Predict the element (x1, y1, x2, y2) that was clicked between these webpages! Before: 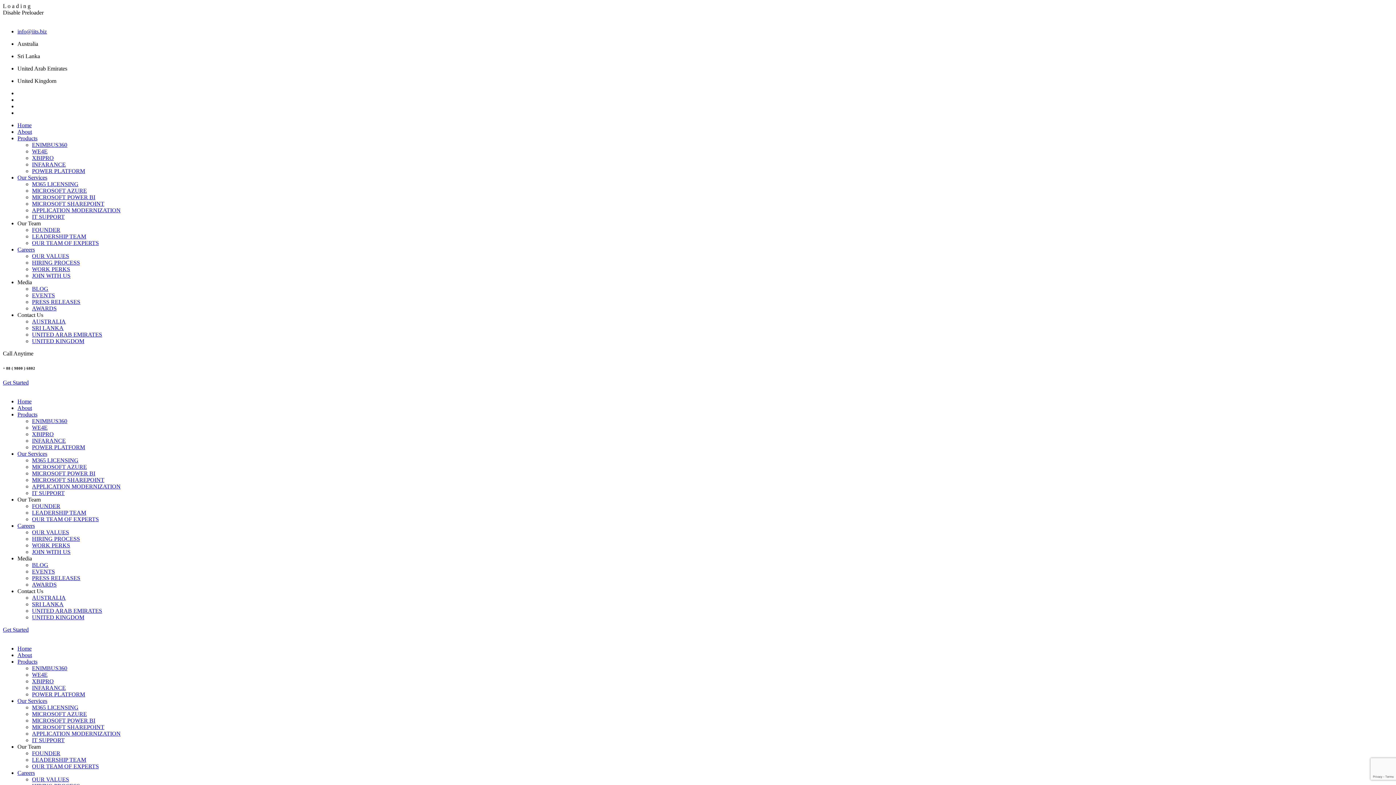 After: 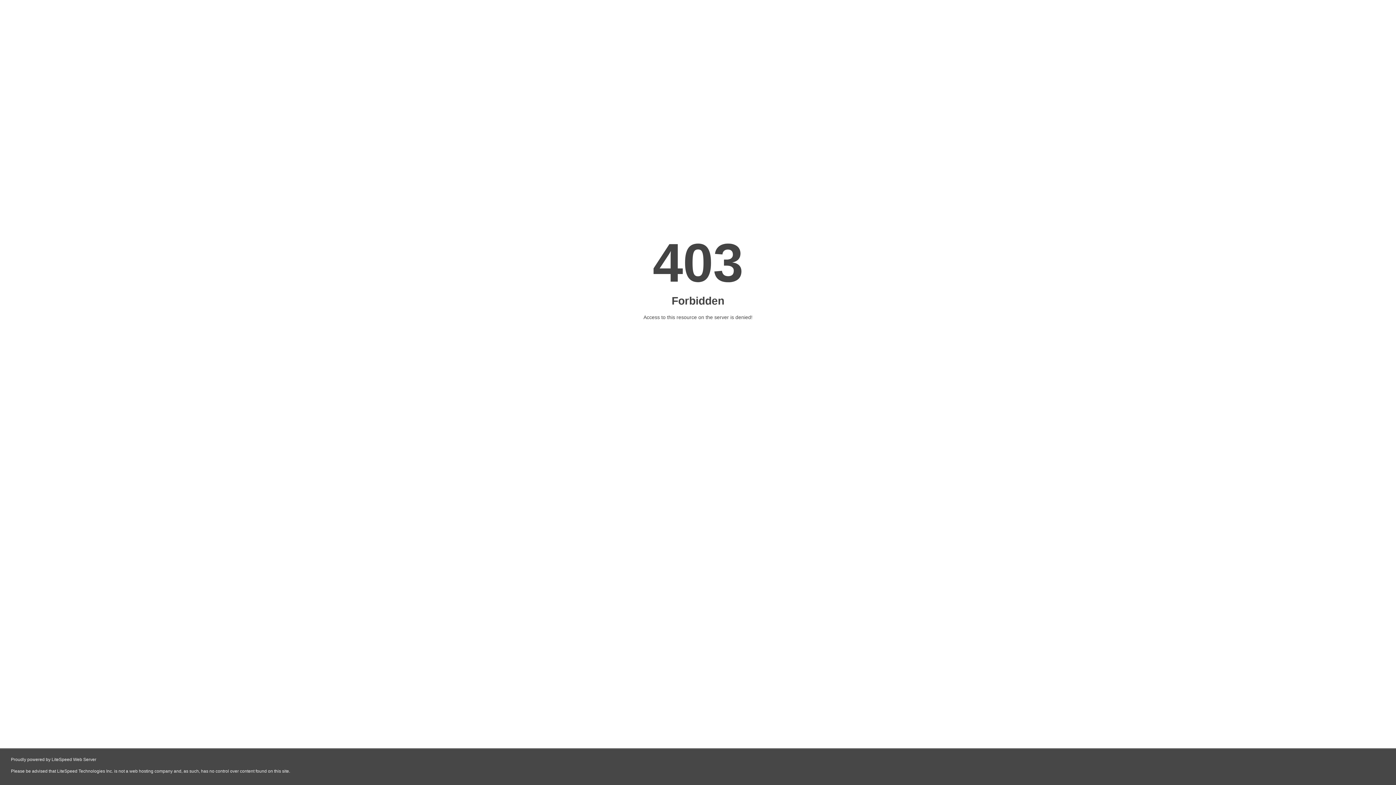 Action: bbox: (32, 503, 60, 509) label: FOUNDER